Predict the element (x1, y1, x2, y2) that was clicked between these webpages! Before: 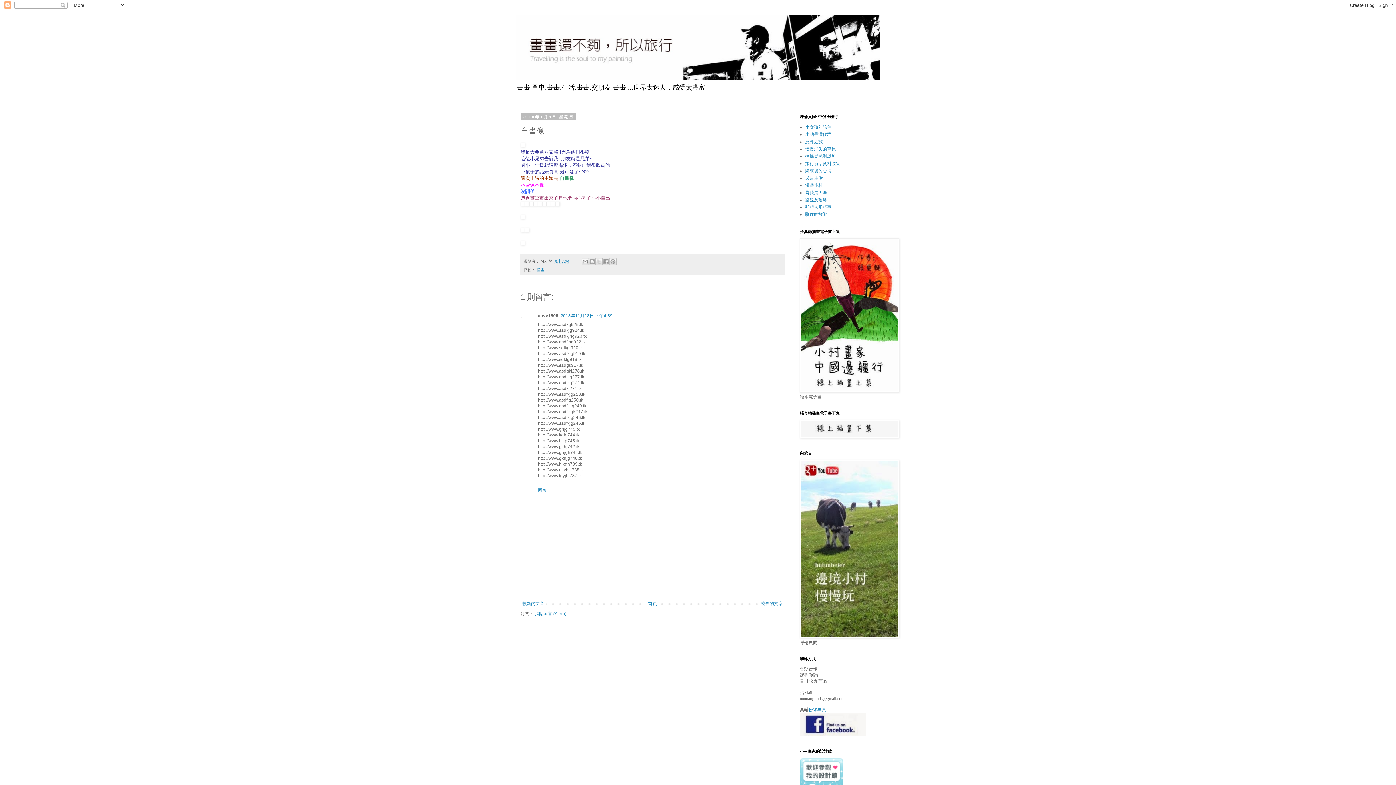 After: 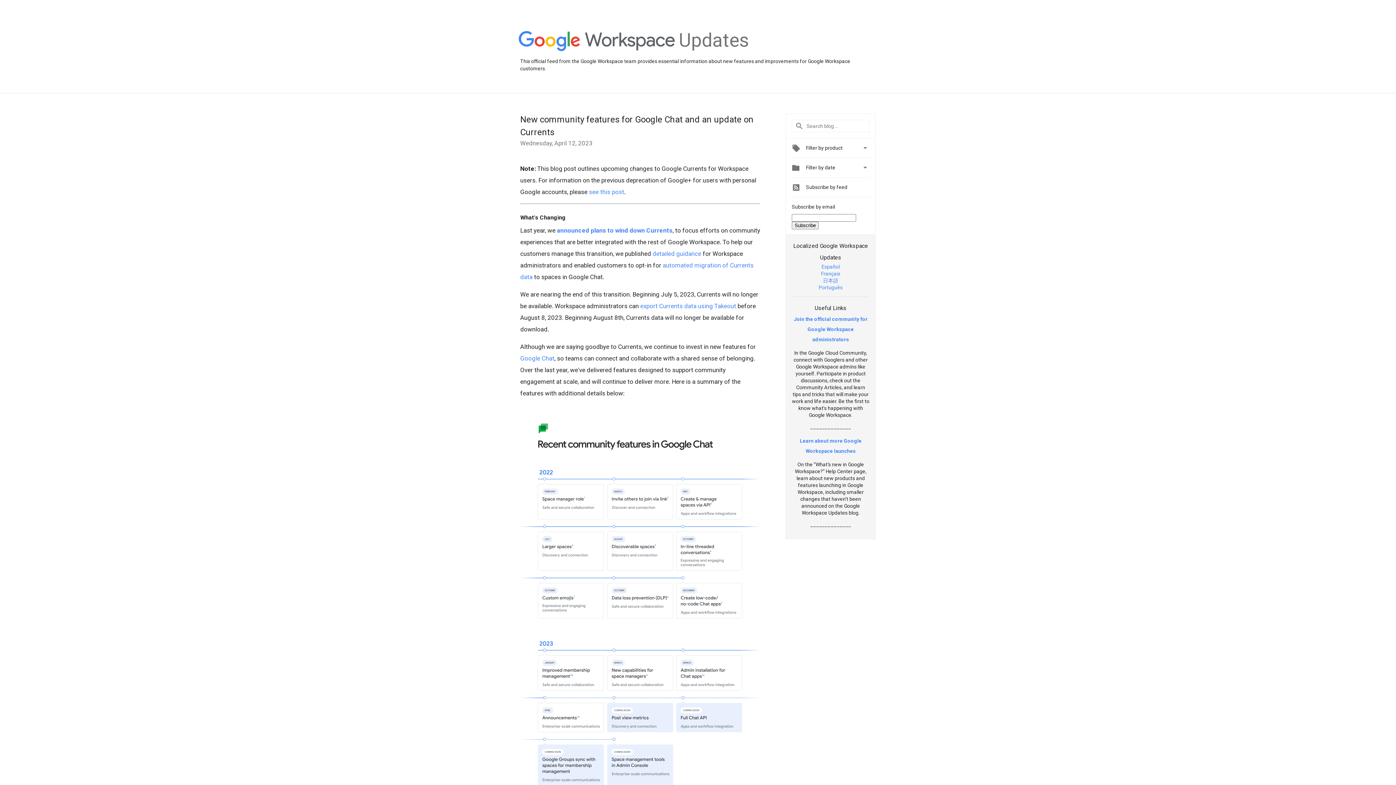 Action: bbox: (800, 634, 899, 639)